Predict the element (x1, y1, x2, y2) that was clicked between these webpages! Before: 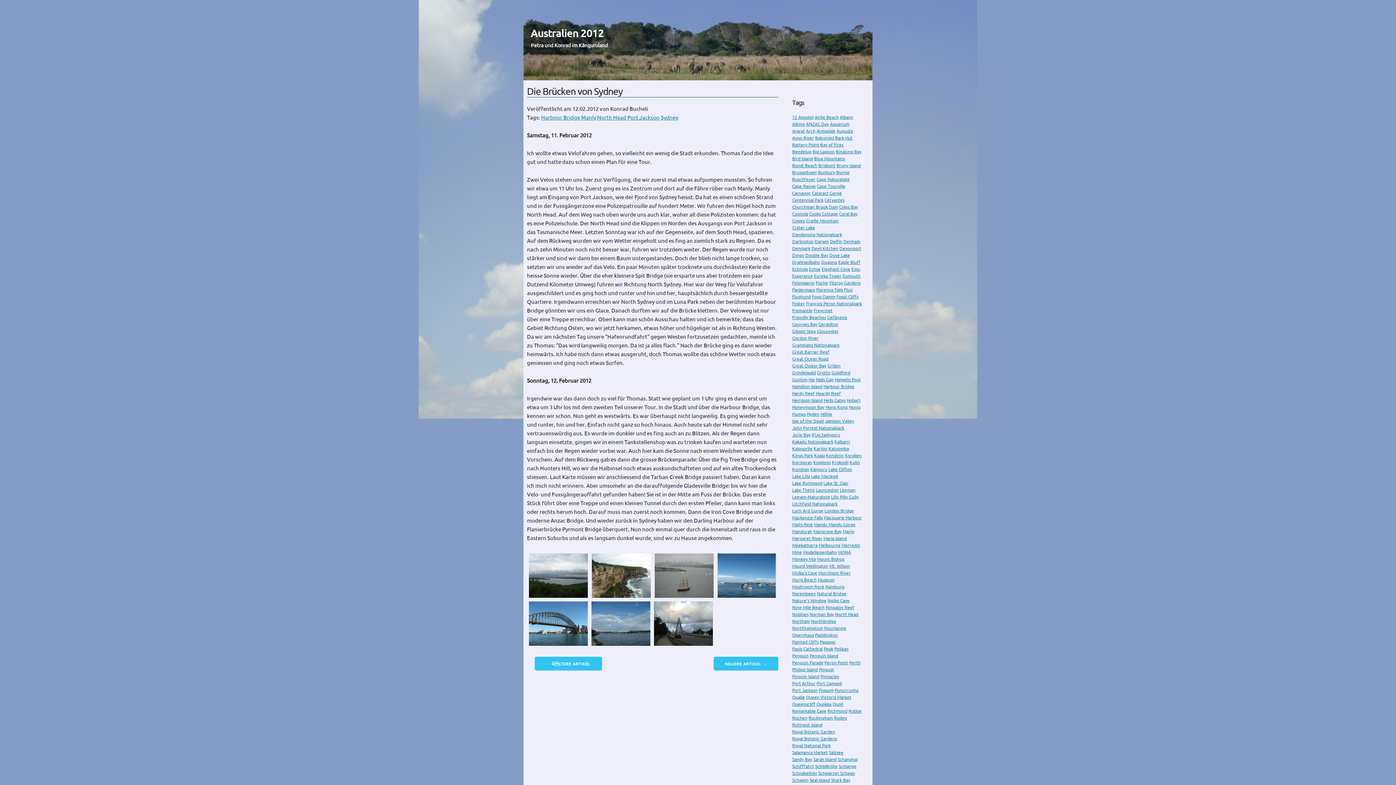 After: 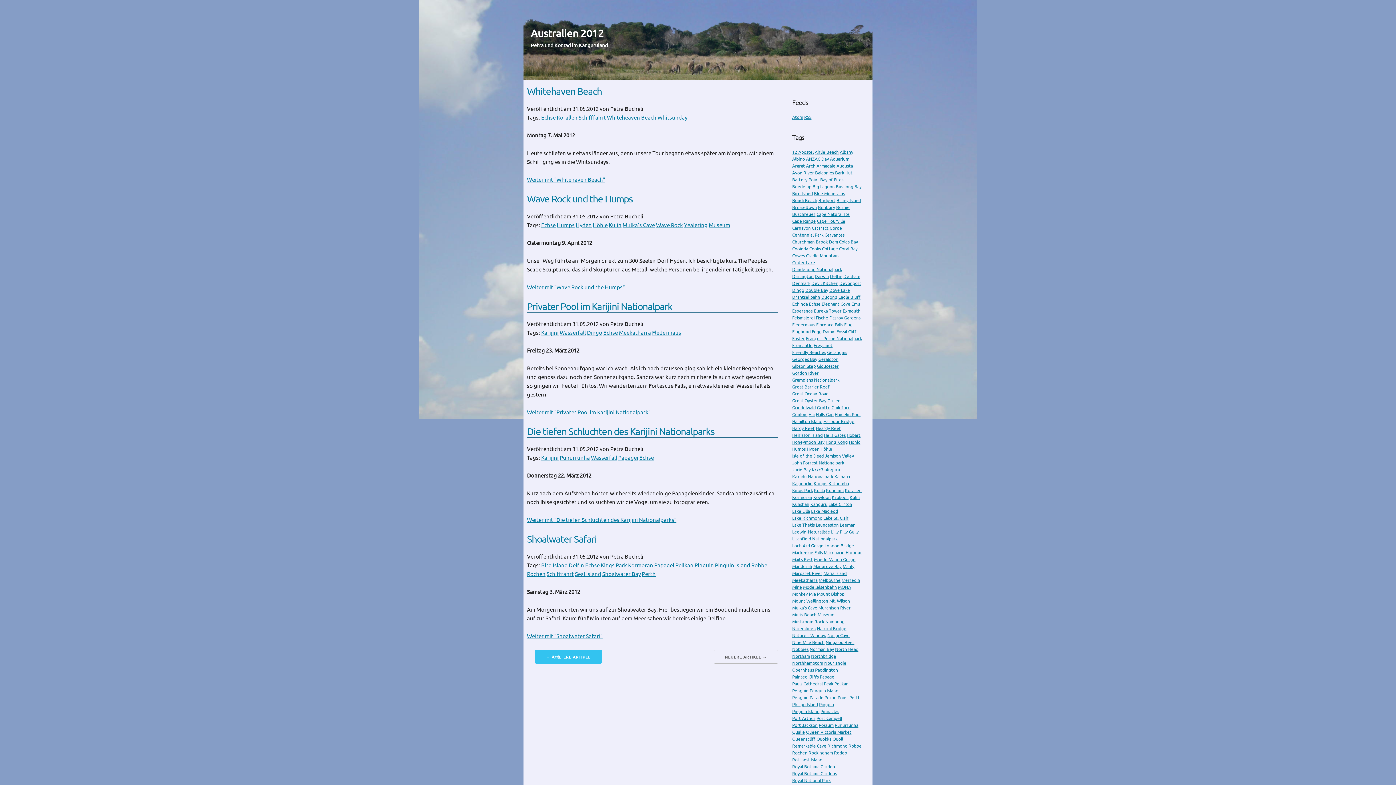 Action: bbox: (809, 266, 820, 271) label: Echse